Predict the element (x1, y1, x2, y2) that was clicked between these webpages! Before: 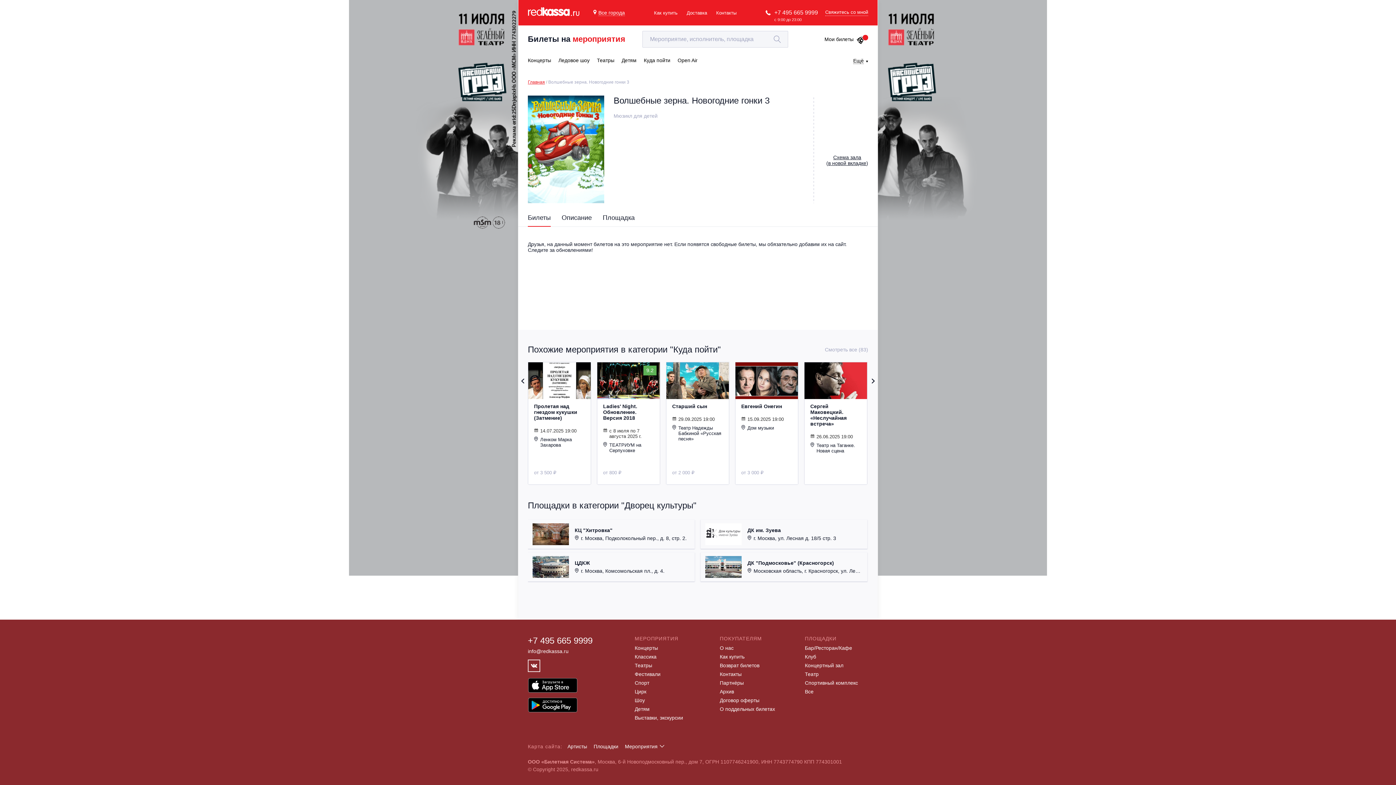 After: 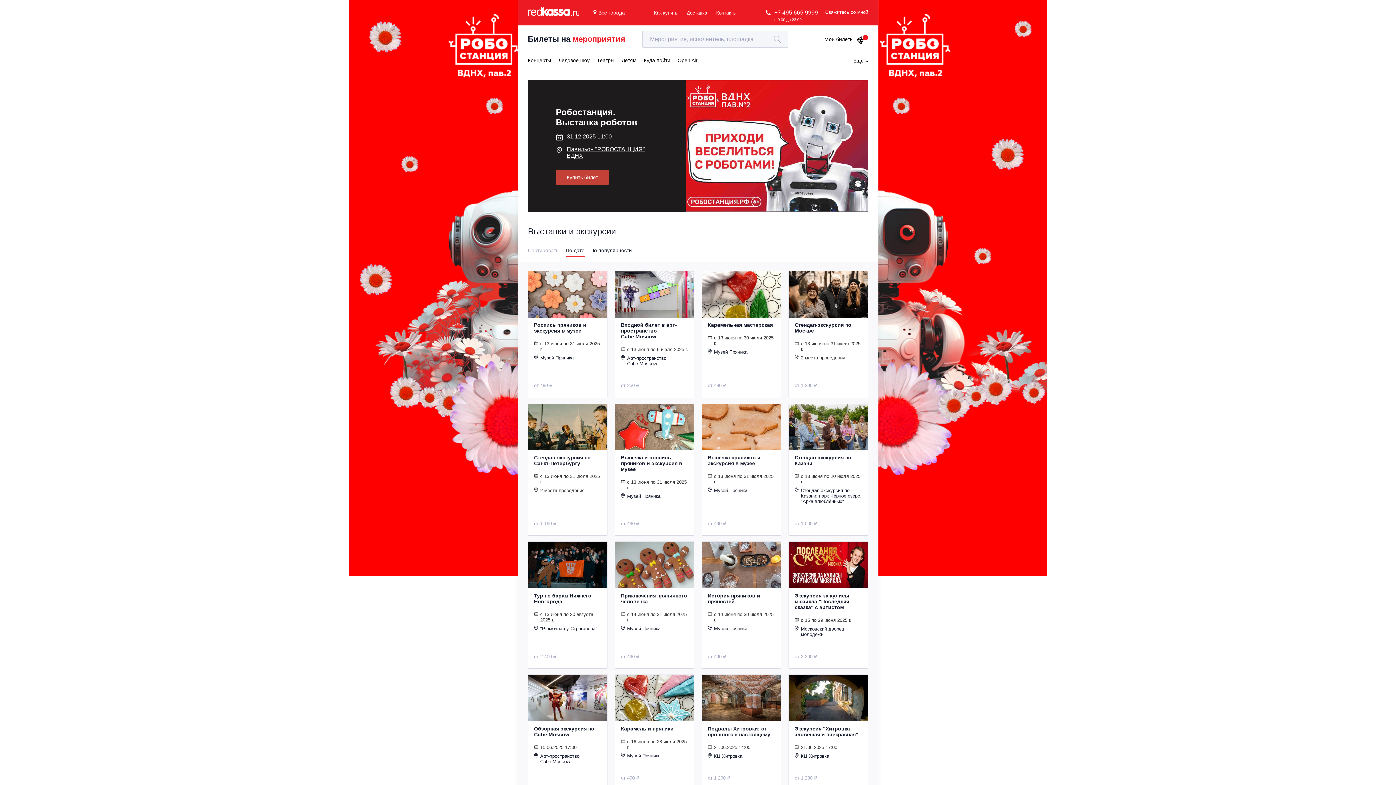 Action: label: Выставки, экскурсии bbox: (634, 715, 683, 721)